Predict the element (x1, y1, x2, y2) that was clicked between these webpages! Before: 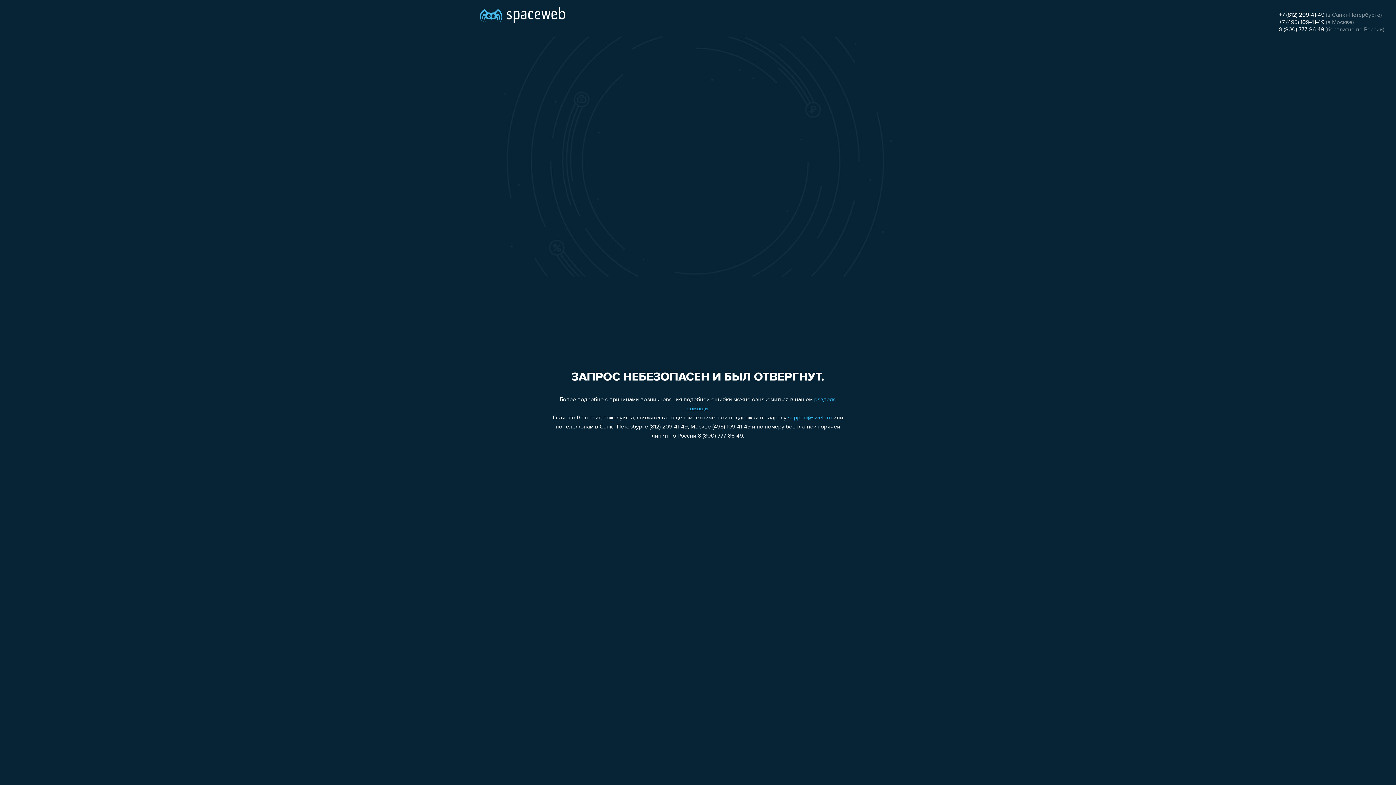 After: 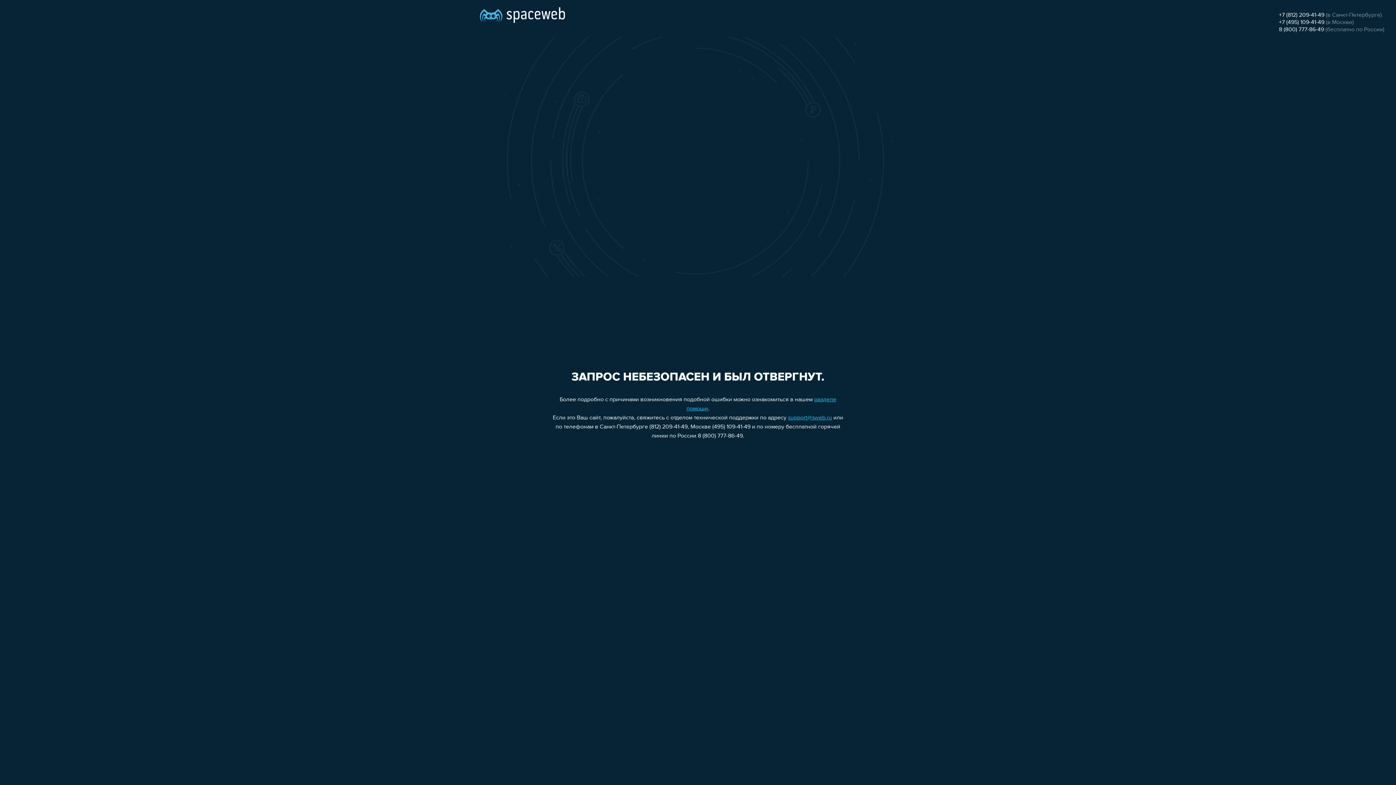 Action: label: support@sweb.ru bbox: (788, 415, 832, 421)